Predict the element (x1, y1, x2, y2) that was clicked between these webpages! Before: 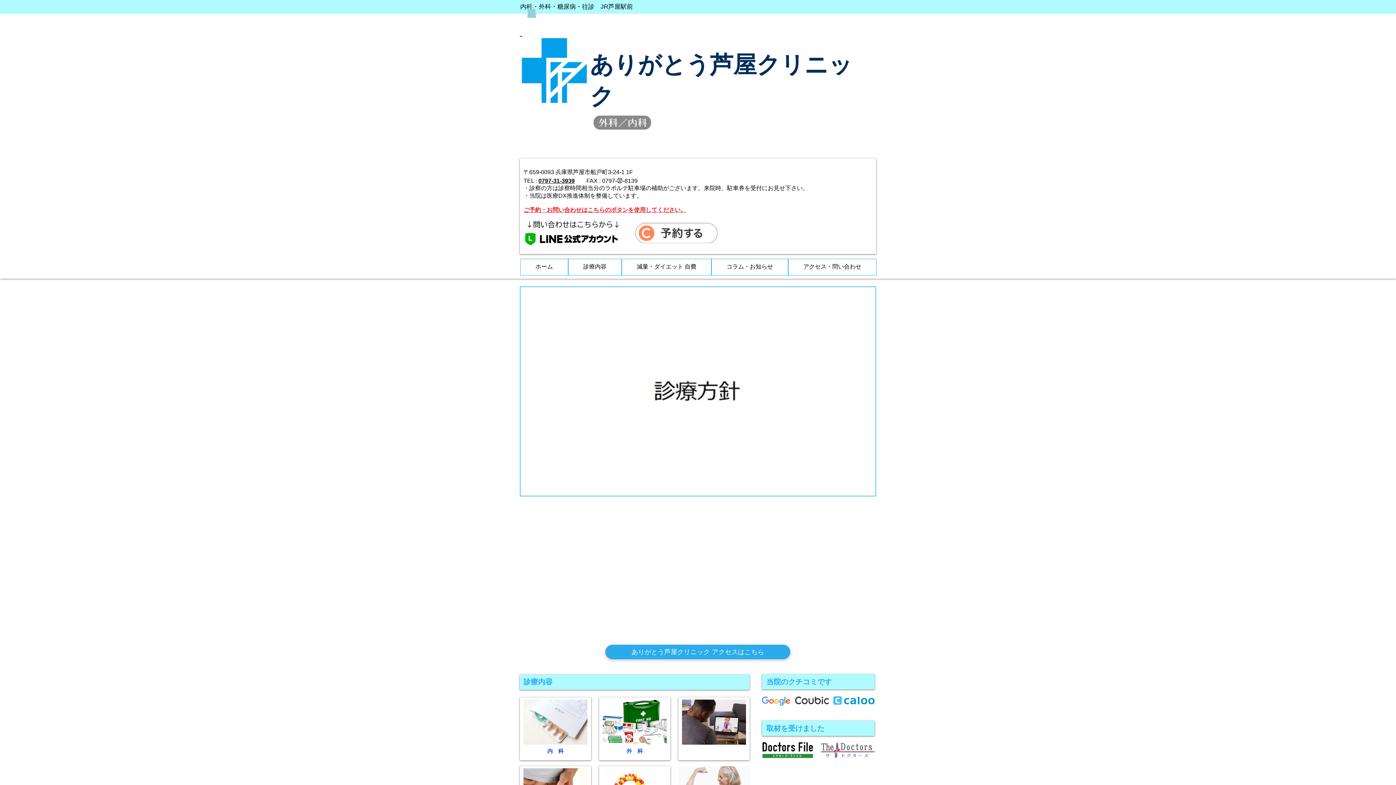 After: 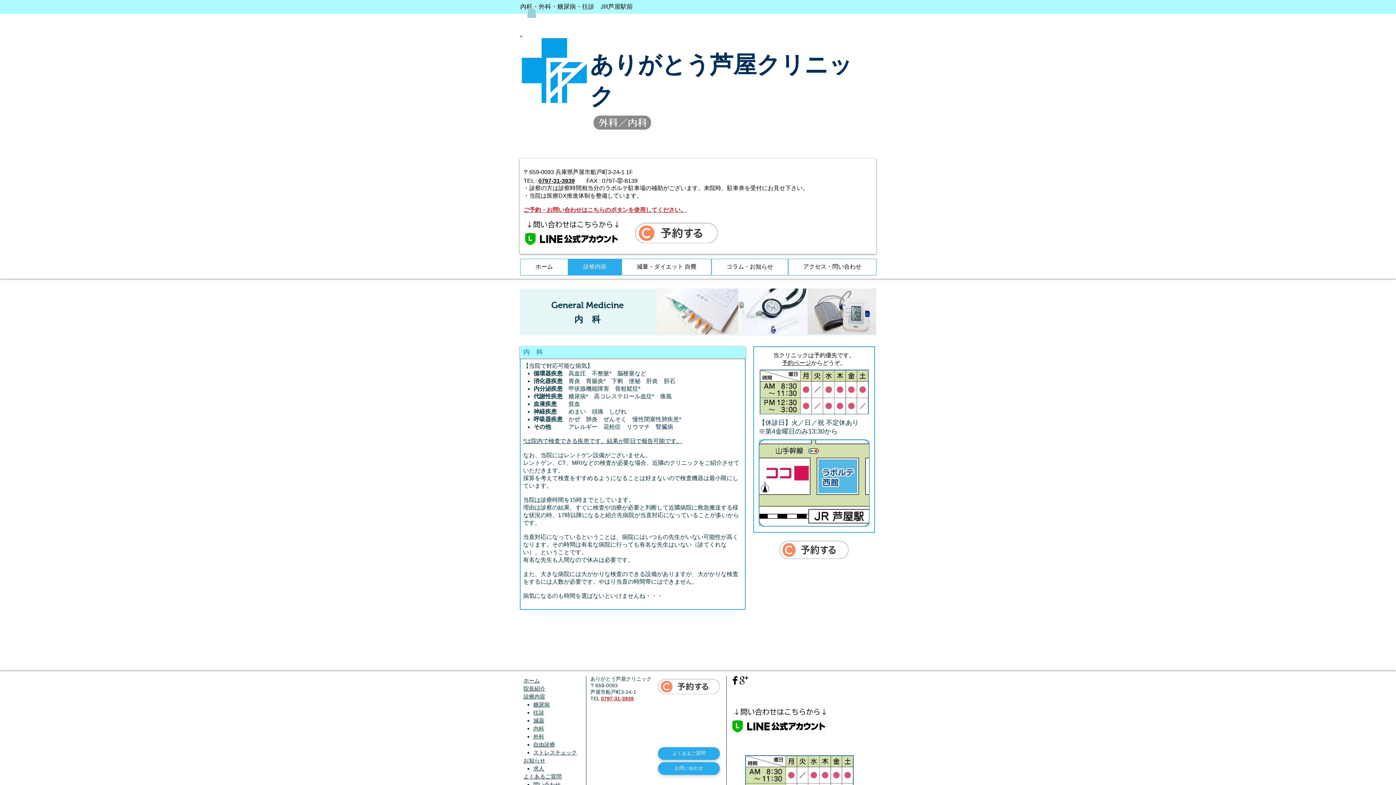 Action: bbox: (520, 697, 591, 760)